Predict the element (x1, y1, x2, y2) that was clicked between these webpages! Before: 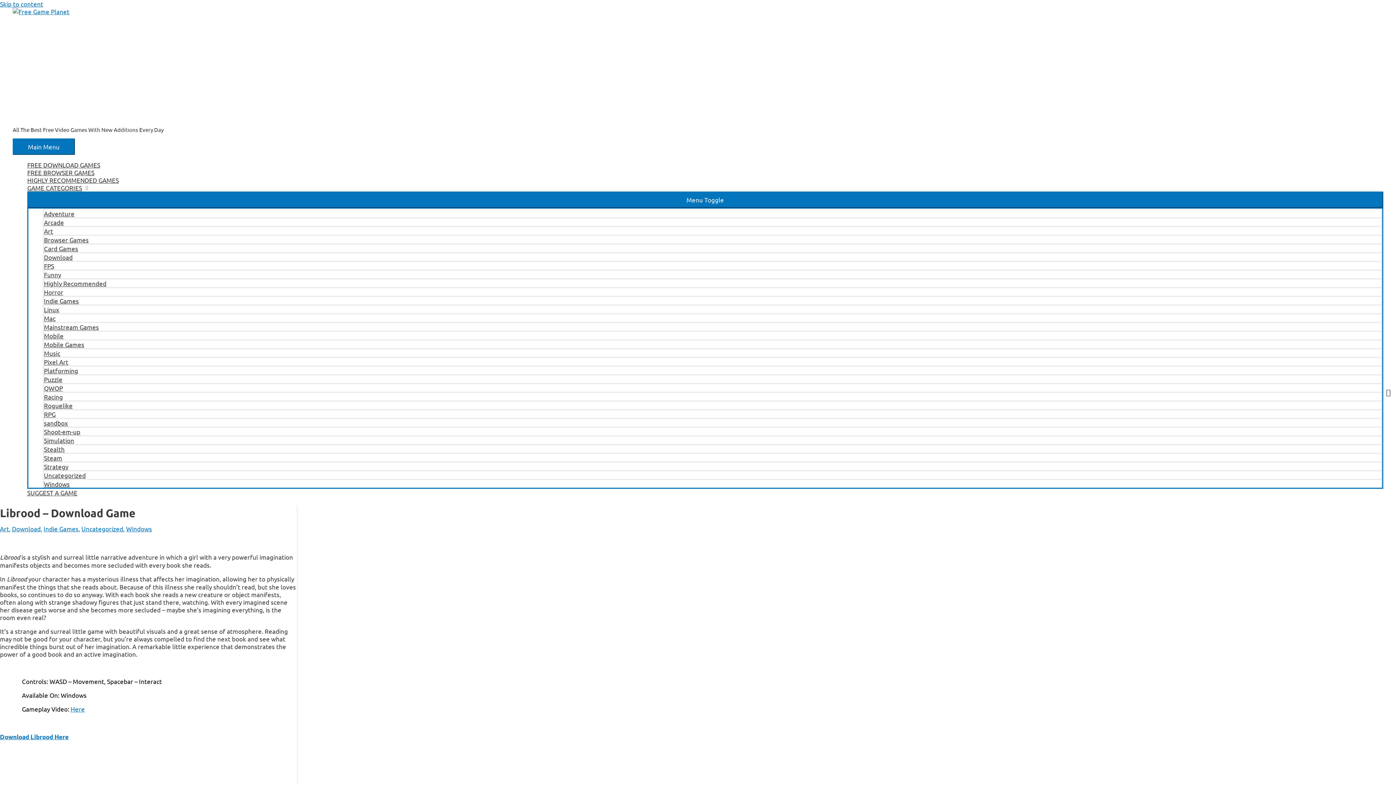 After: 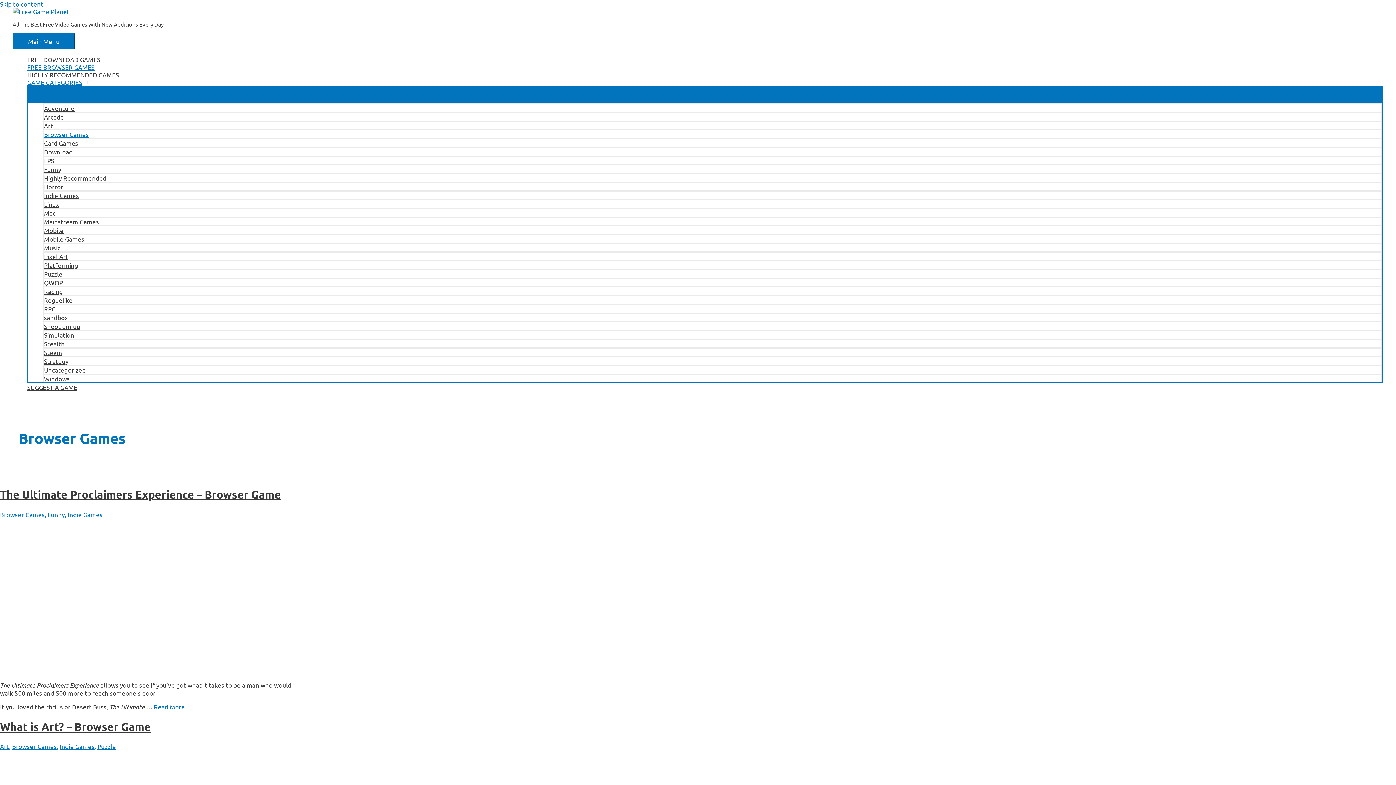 Action: label: Browser Games bbox: (42, 234, 1382, 243)